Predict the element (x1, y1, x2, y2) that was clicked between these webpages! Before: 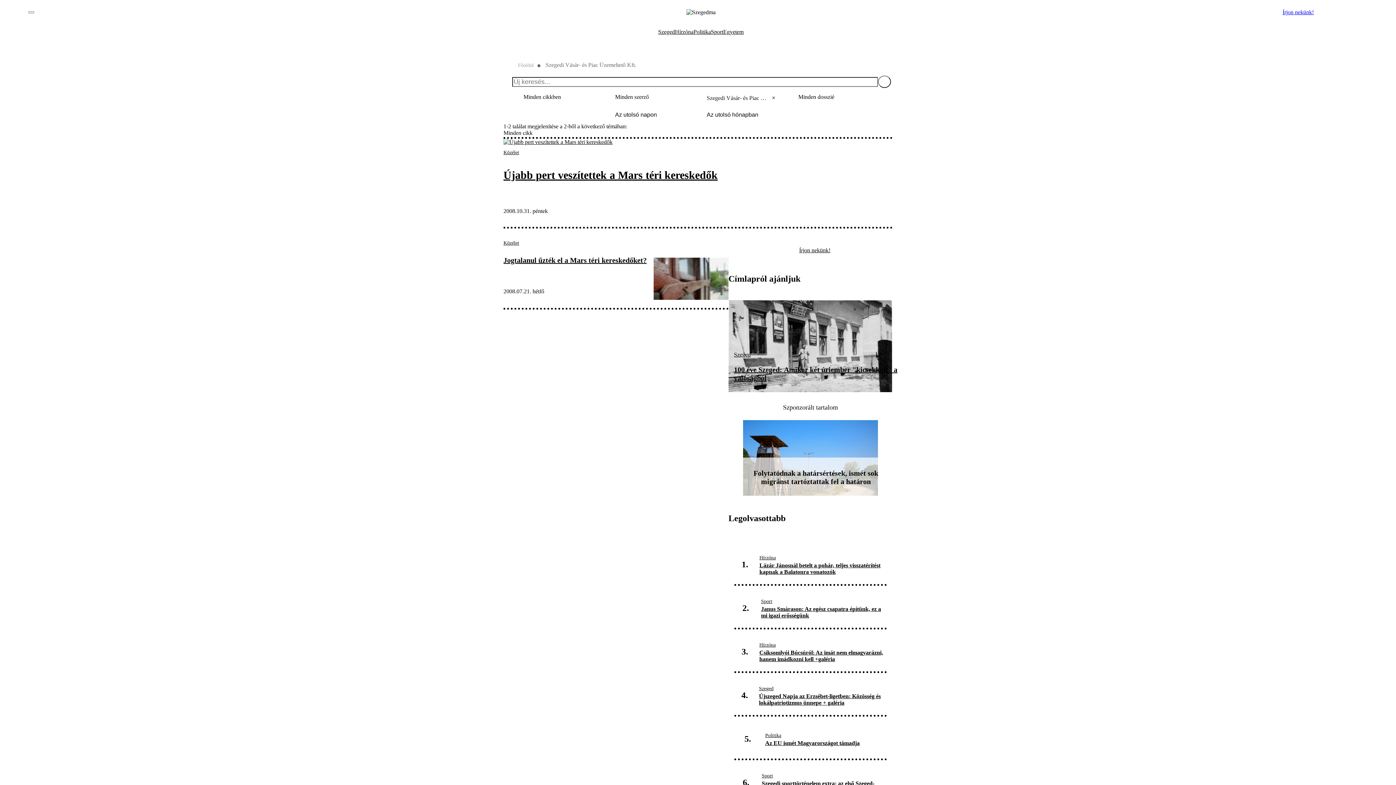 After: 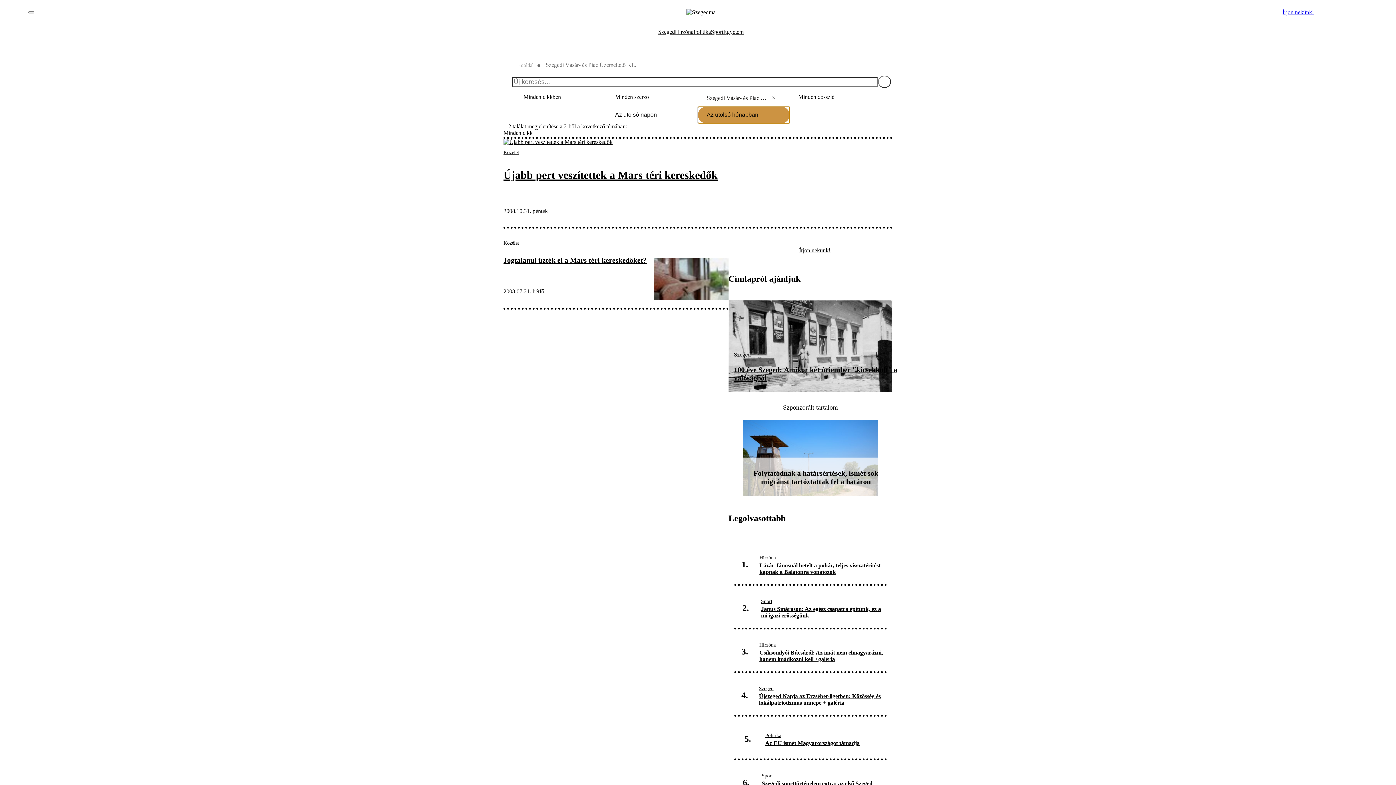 Action: bbox: (698, 106, 789, 123) label: Az utolsó hónapban